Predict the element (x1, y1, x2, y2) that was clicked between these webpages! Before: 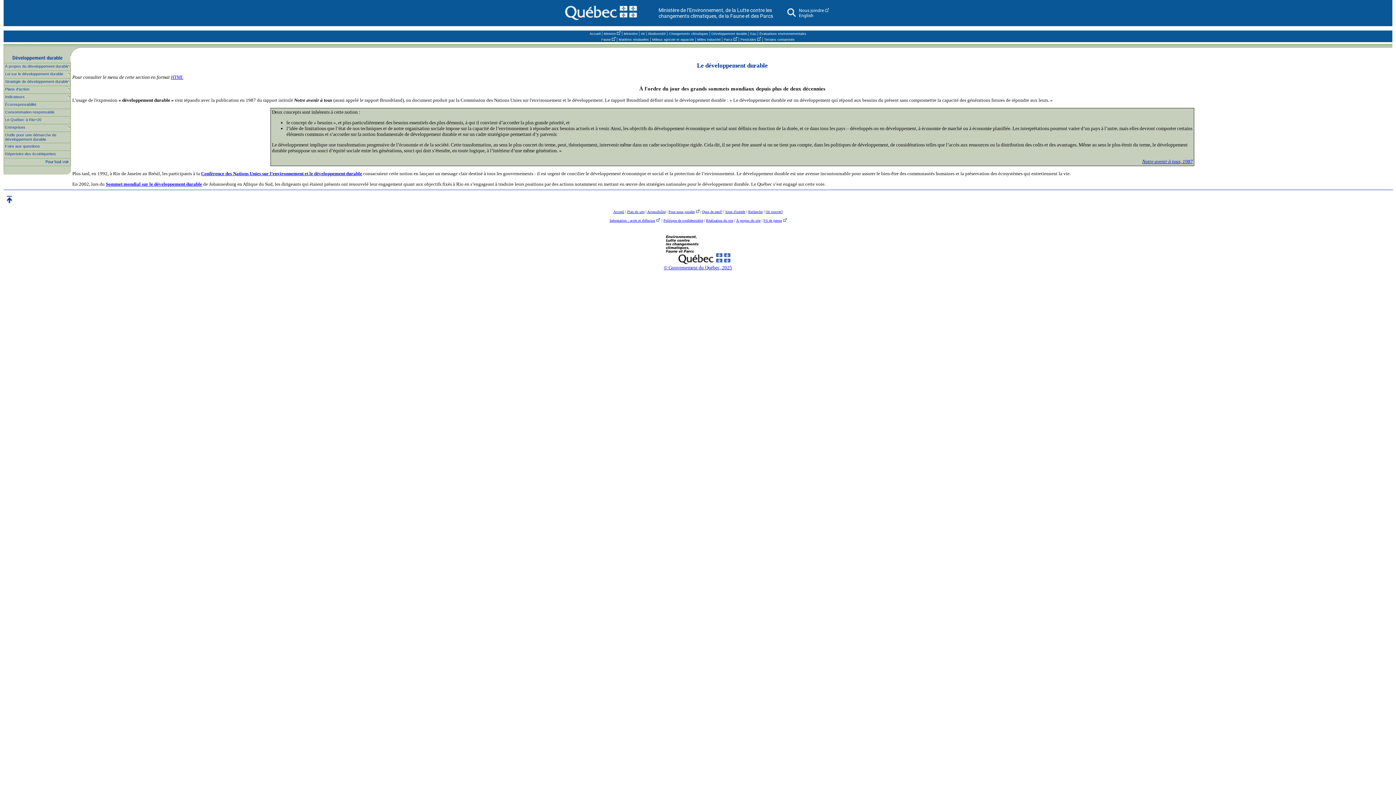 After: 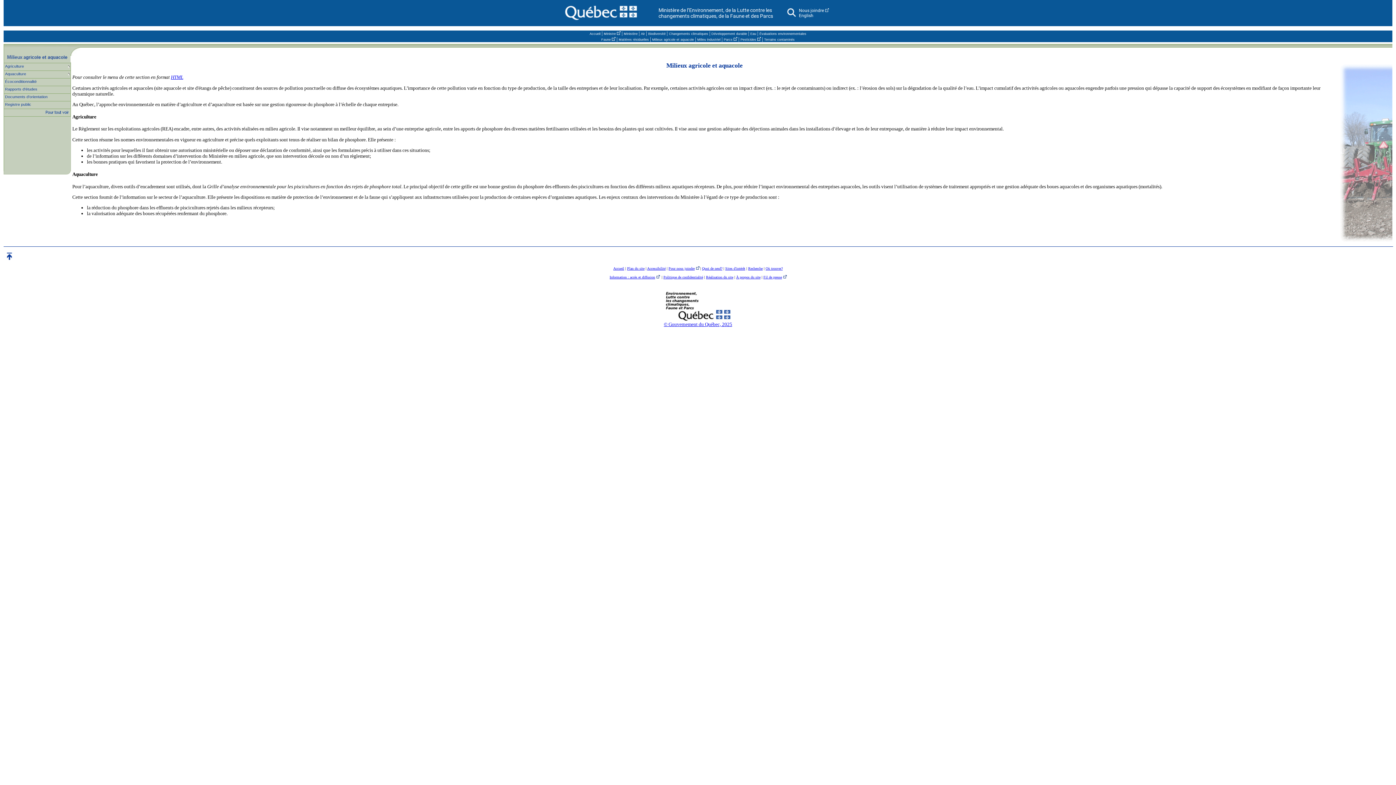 Action: bbox: (652, 37, 694, 41) label: Milieux agricole et aquacole